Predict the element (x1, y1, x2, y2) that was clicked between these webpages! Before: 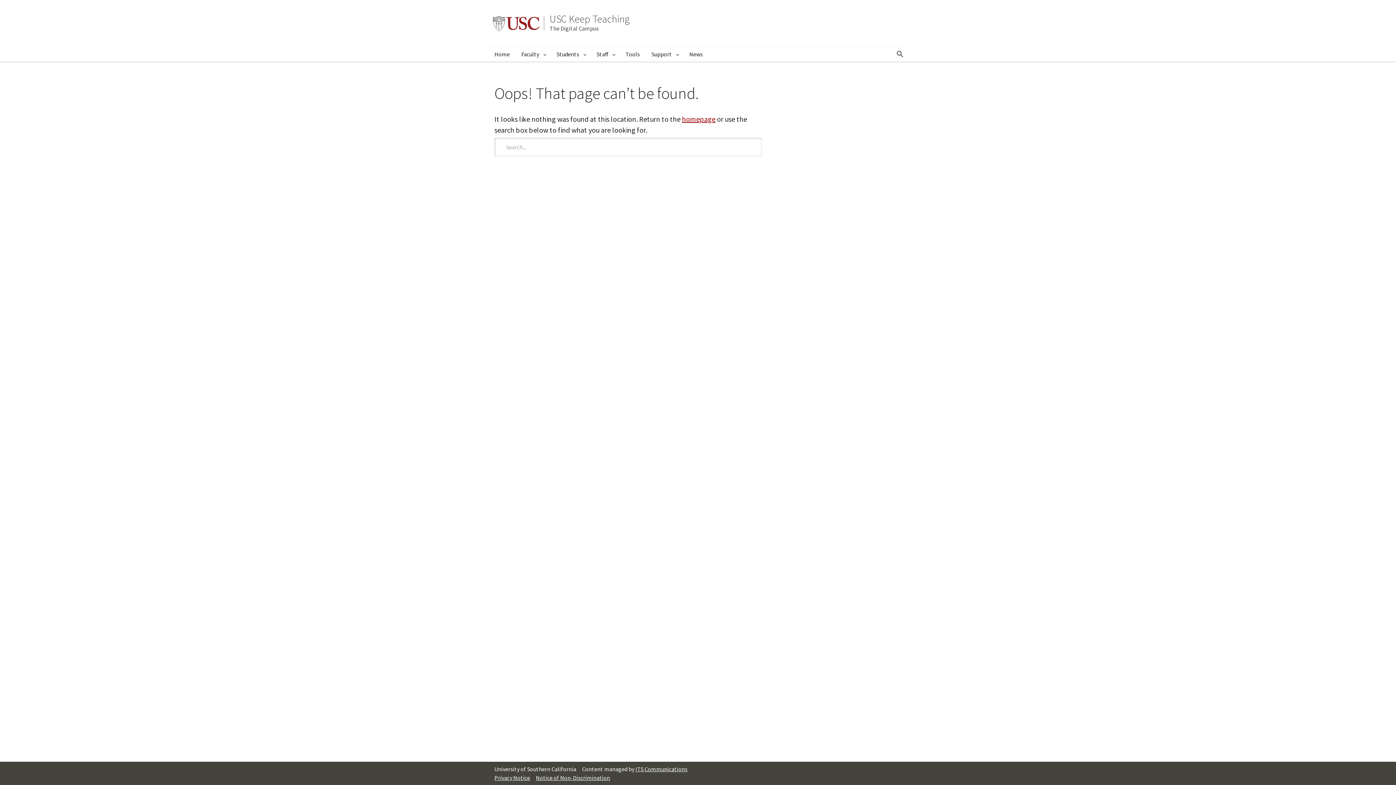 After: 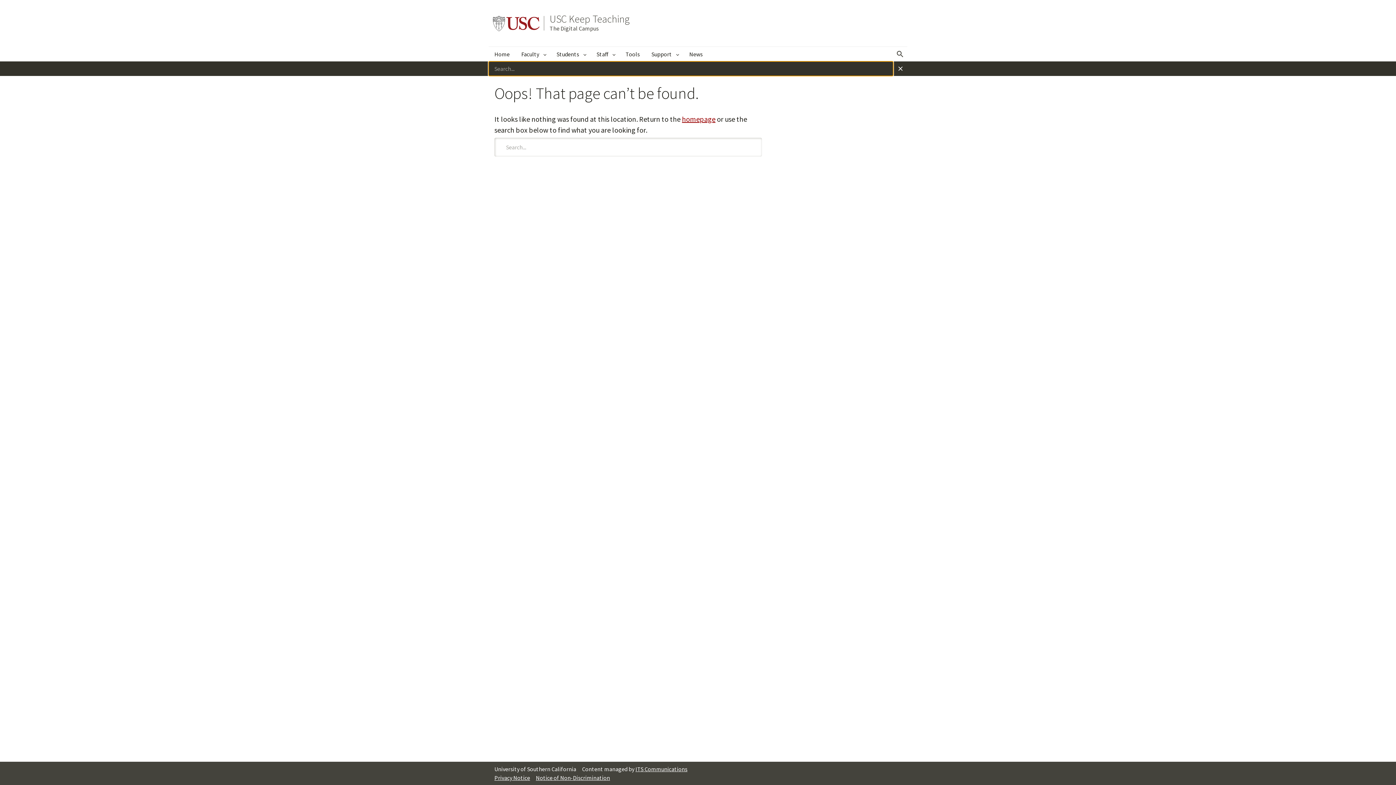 Action: label: Search bbox: (893, 46, 907, 61)